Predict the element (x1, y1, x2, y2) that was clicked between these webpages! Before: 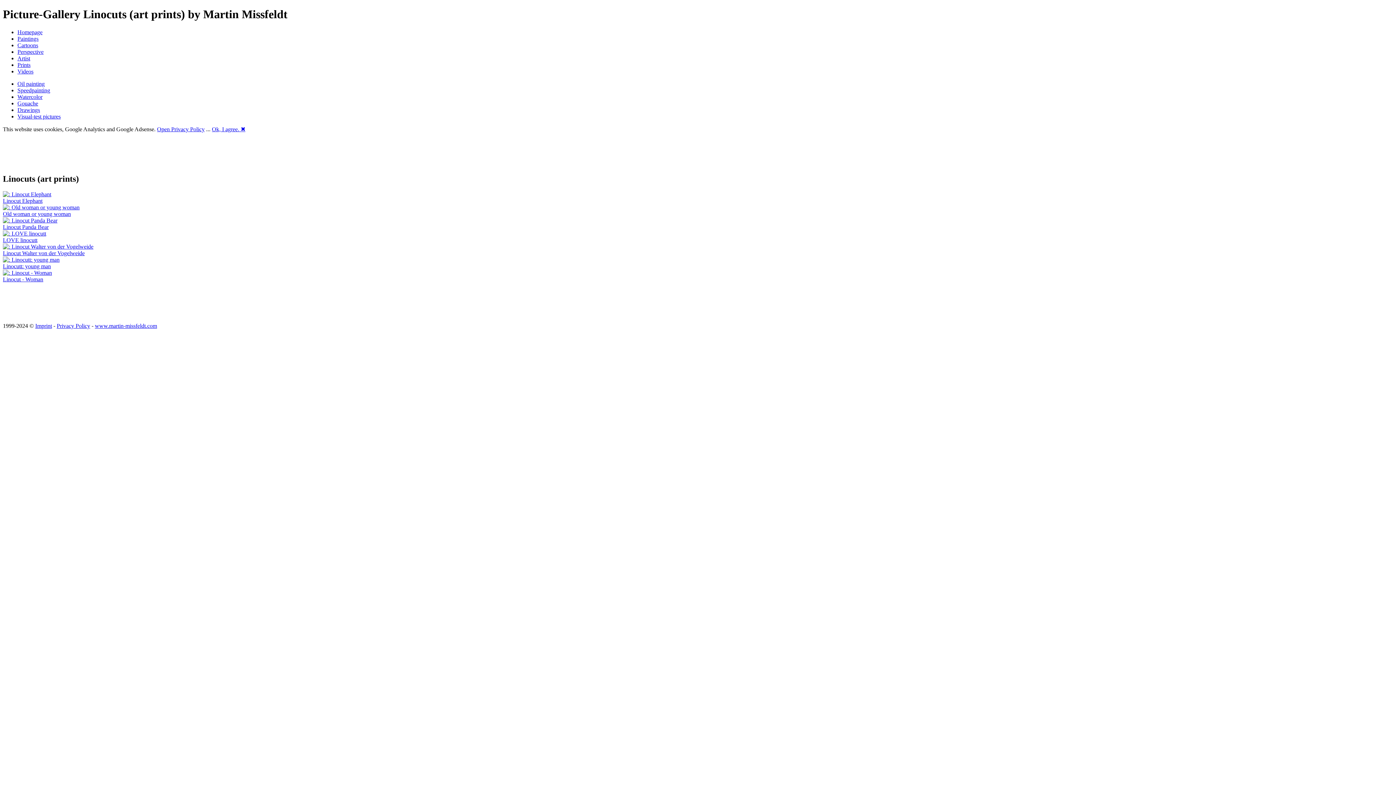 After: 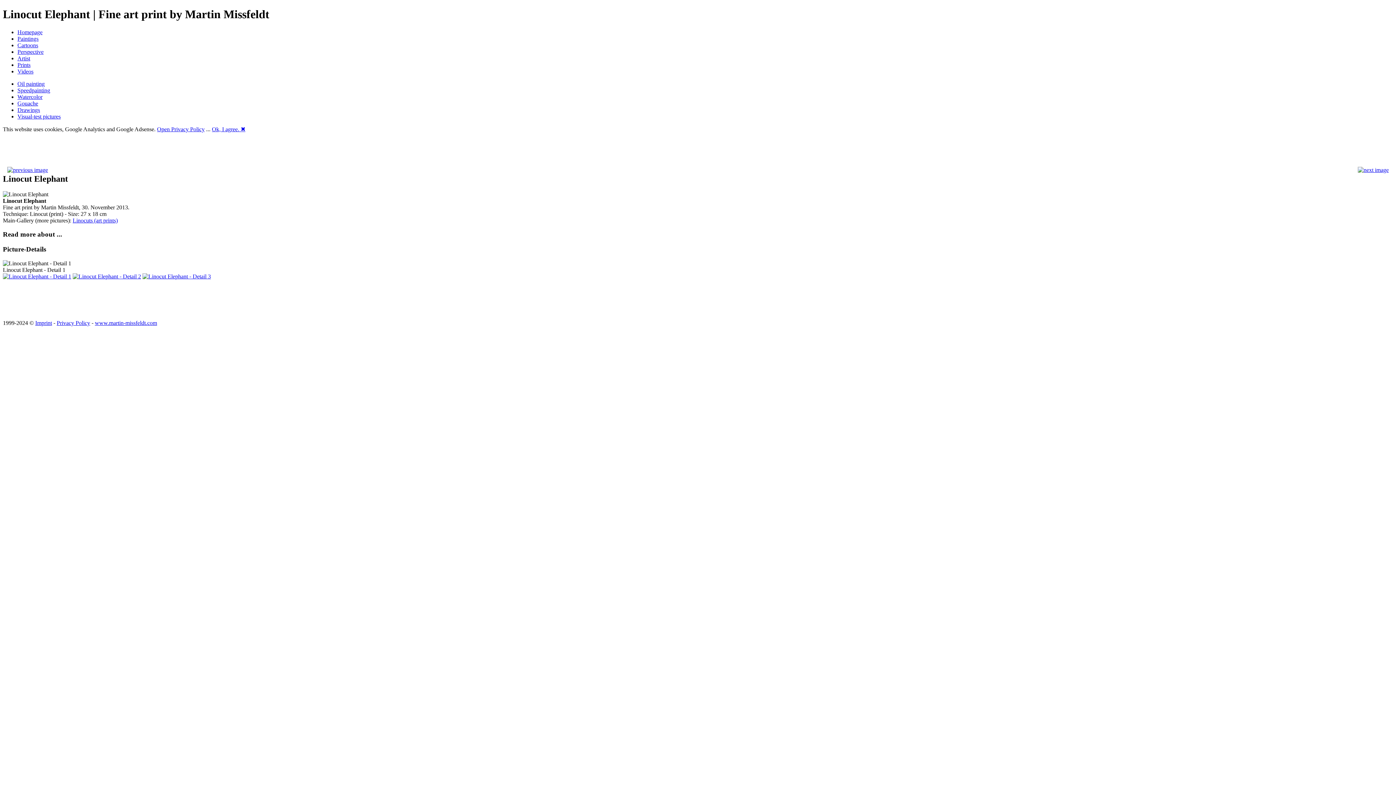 Action: label: 
Linocut Elephant bbox: (2, 191, 51, 203)